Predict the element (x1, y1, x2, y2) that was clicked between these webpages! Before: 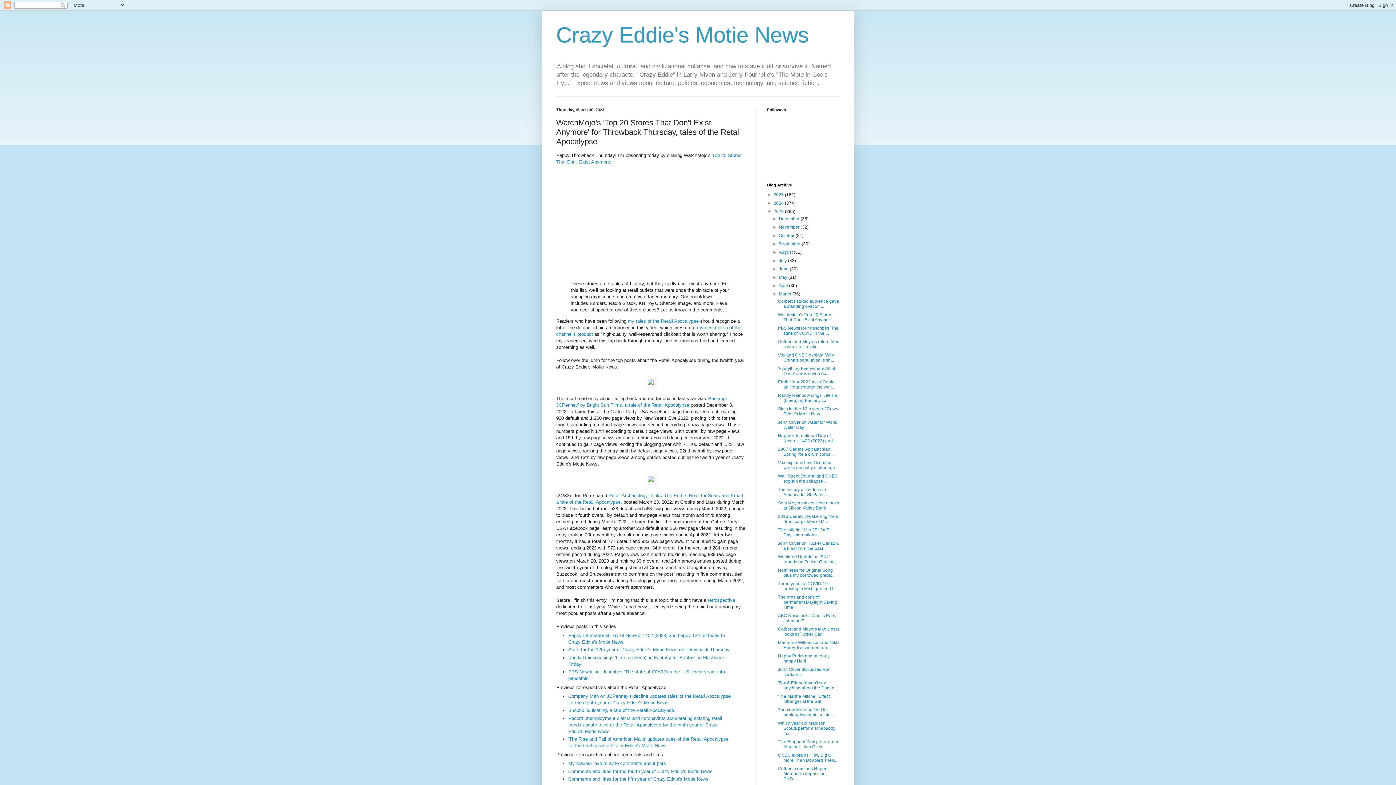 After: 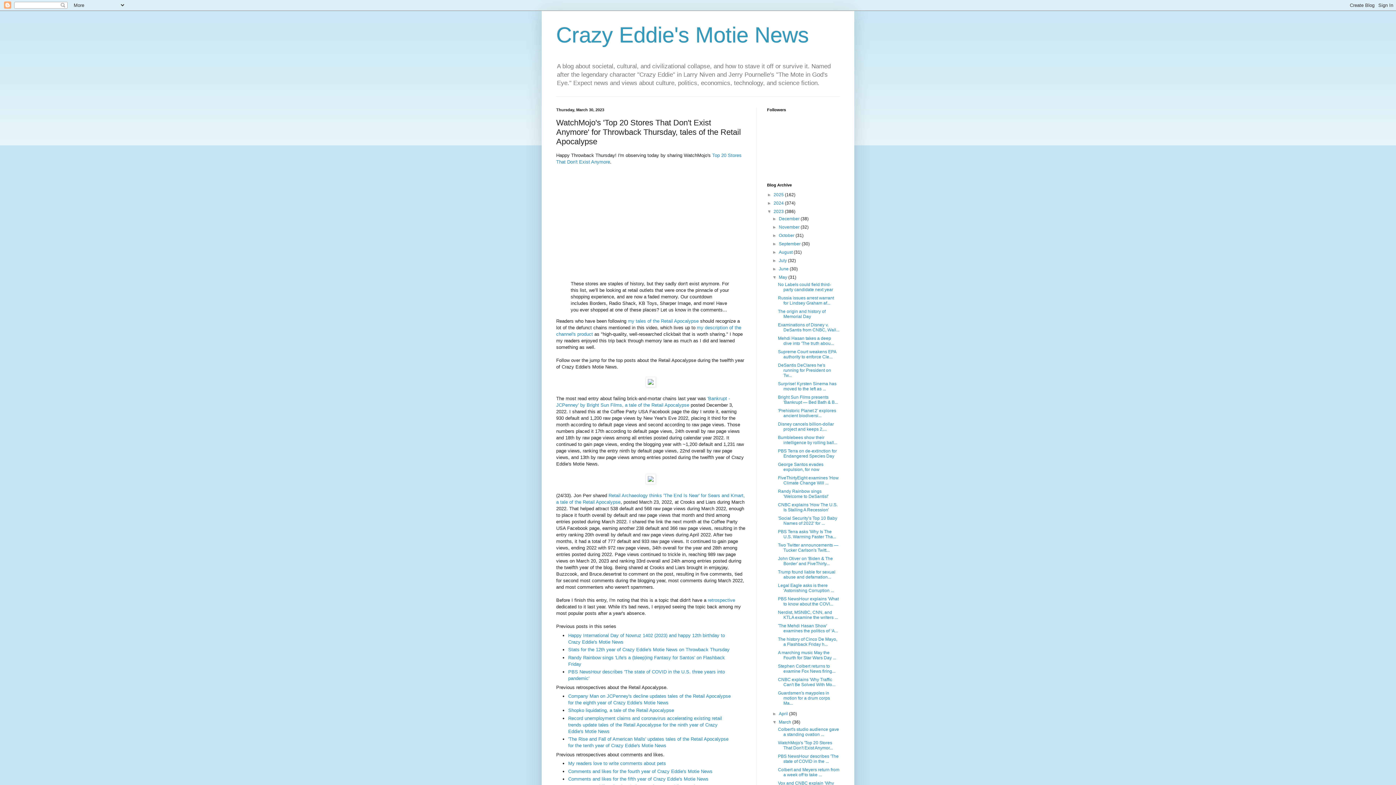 Action: label: ►   bbox: (772, 275, 779, 280)